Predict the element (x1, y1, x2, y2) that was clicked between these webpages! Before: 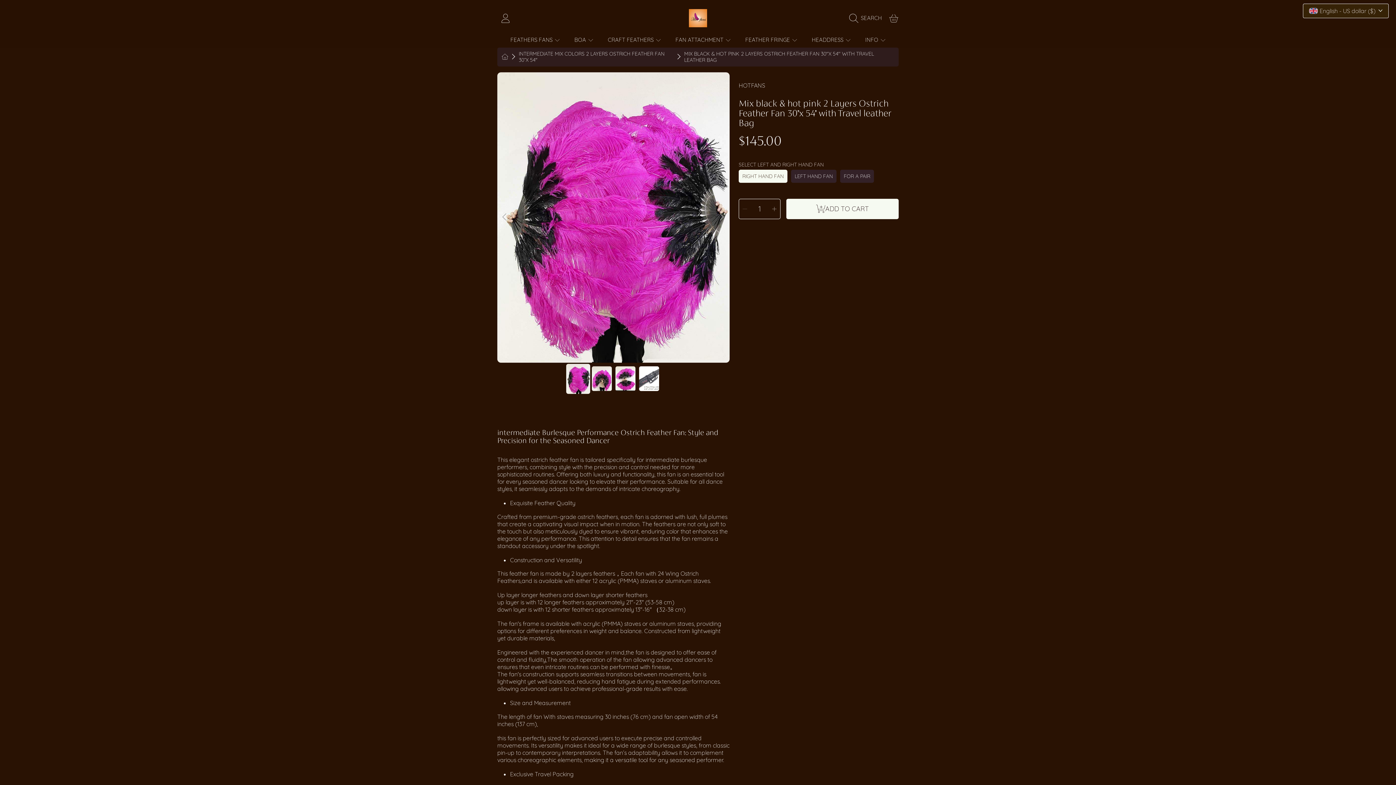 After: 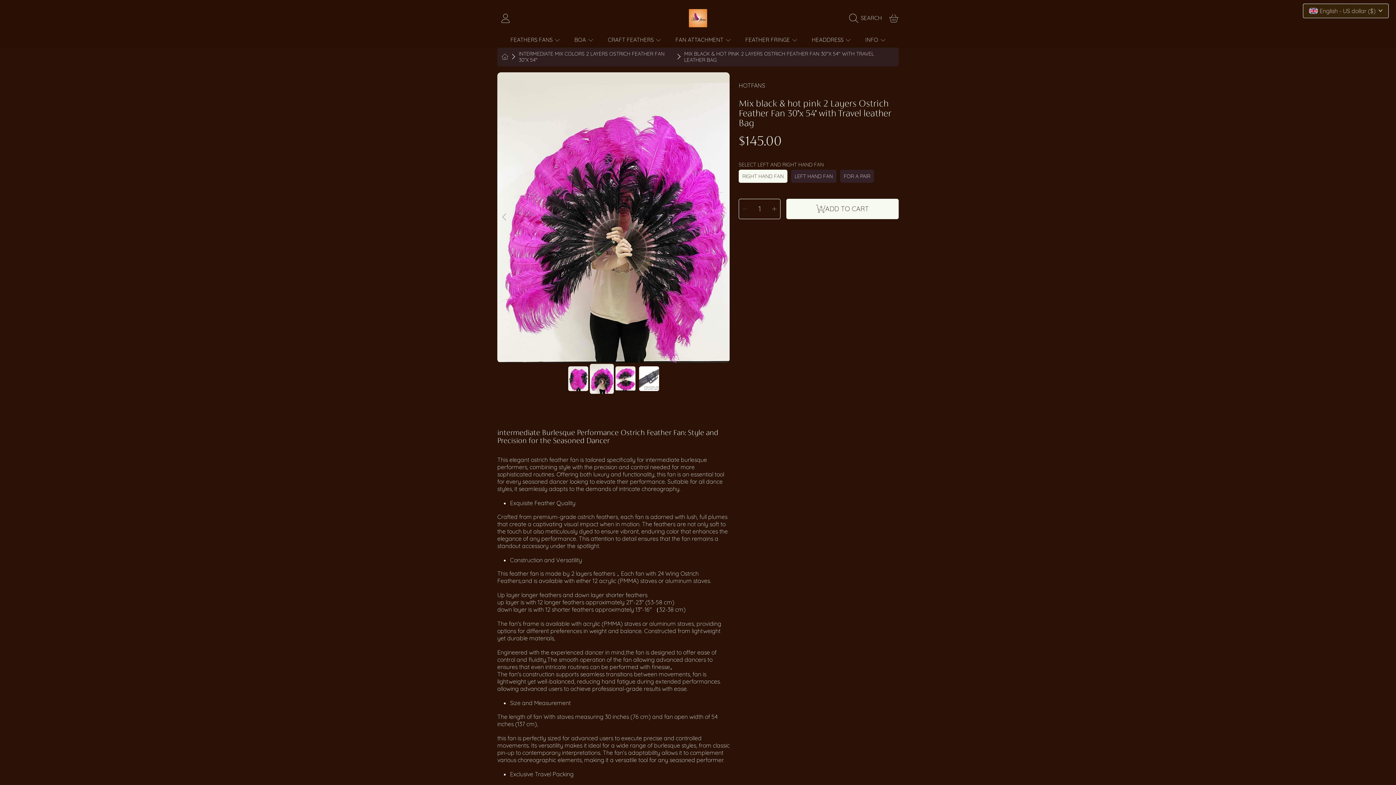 Action: bbox: (714, 209, 729, 225) label: Next